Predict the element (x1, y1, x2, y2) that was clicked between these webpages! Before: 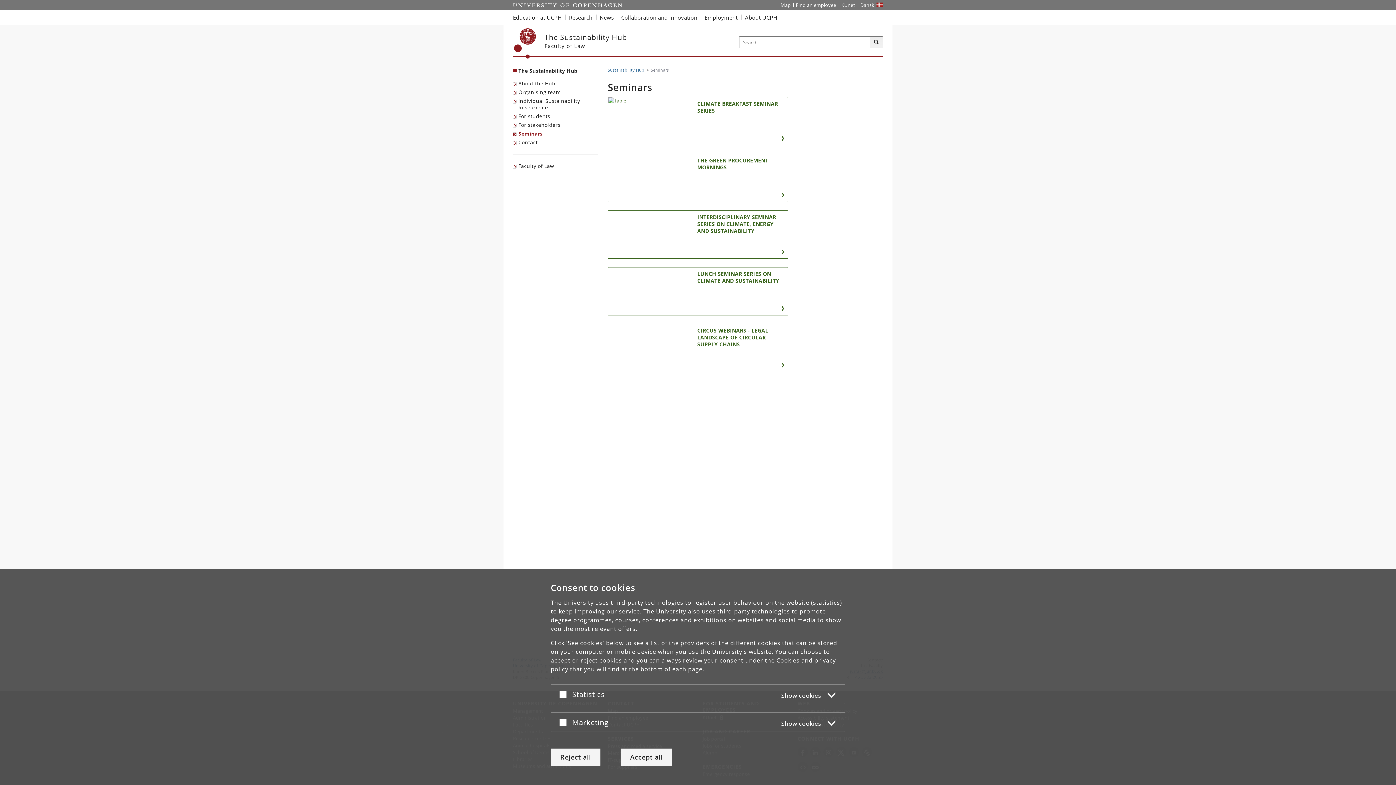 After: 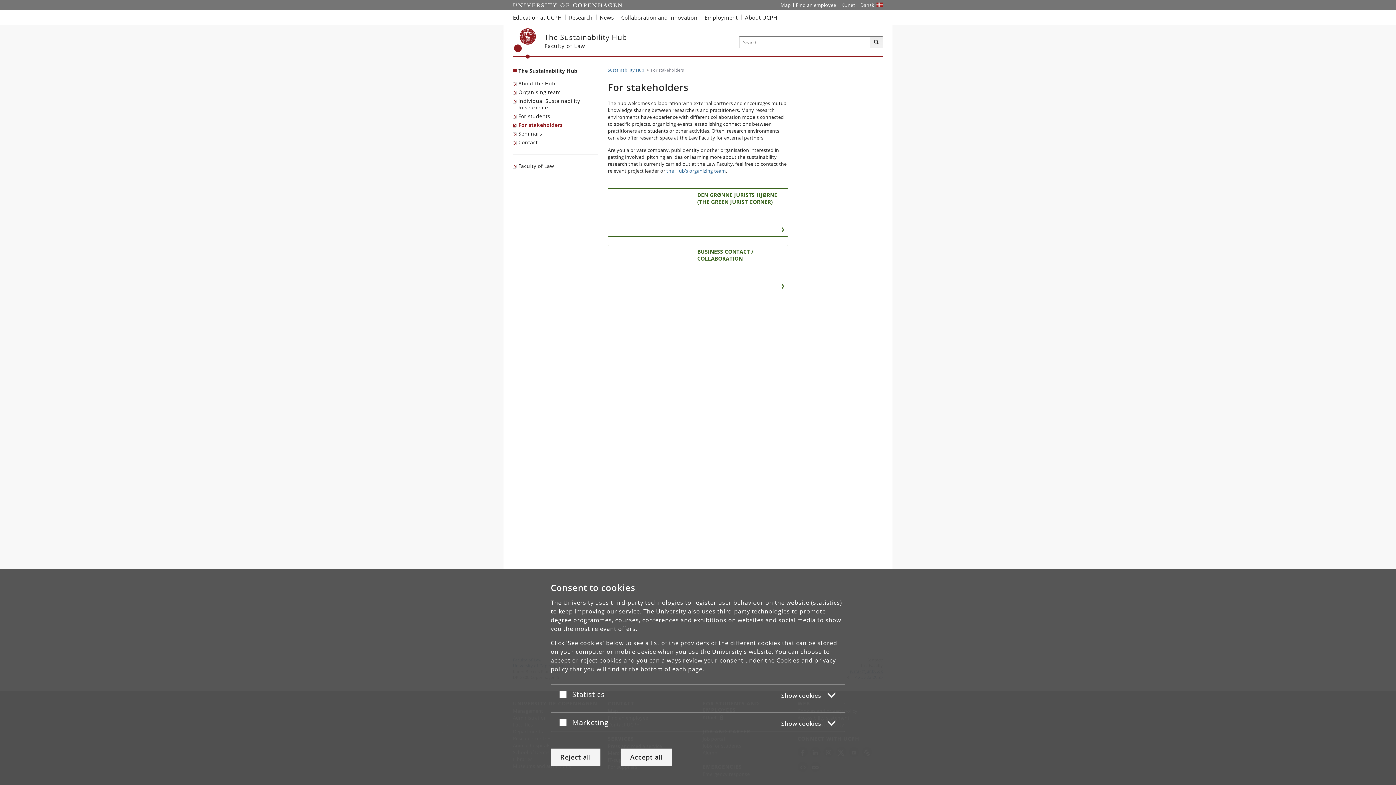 Action: label: For stakeholders bbox: (513, 120, 562, 129)